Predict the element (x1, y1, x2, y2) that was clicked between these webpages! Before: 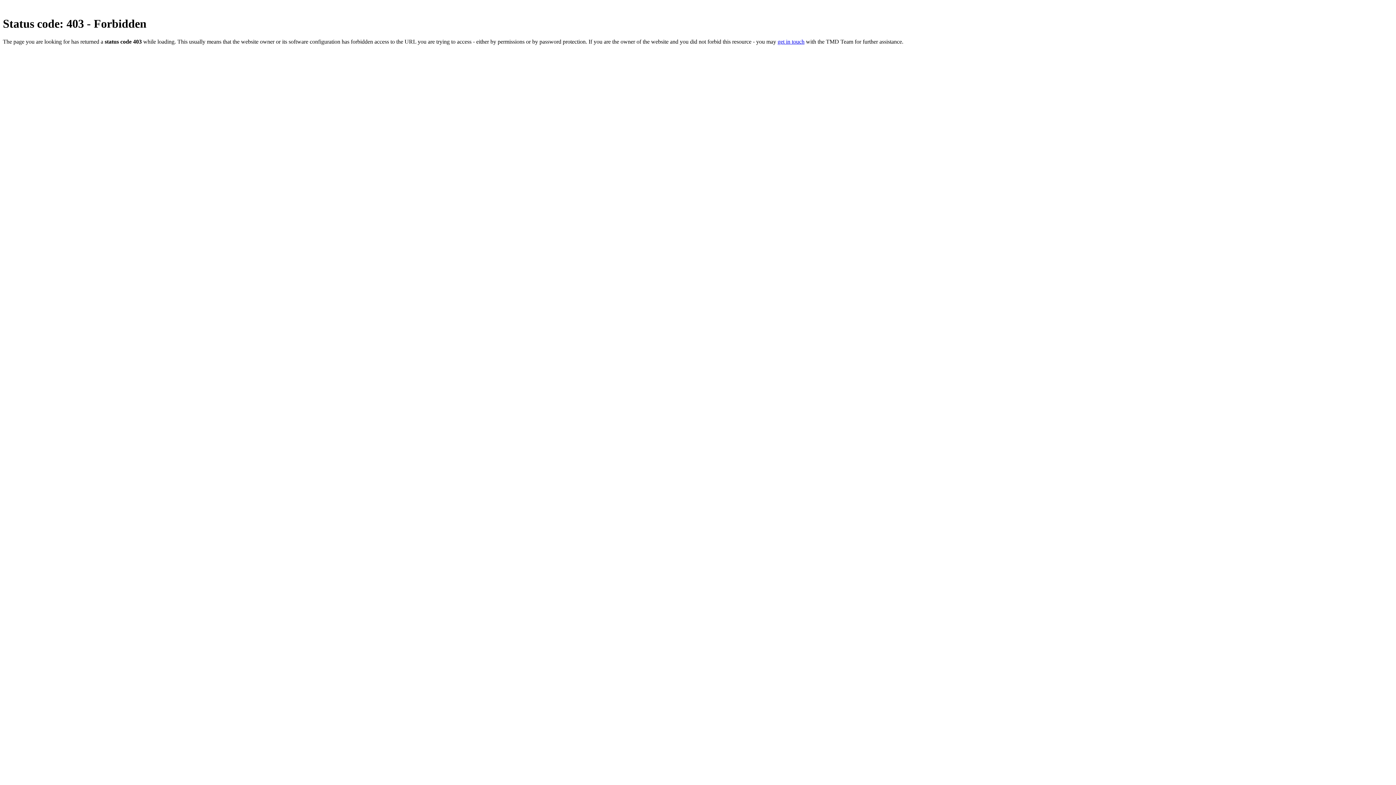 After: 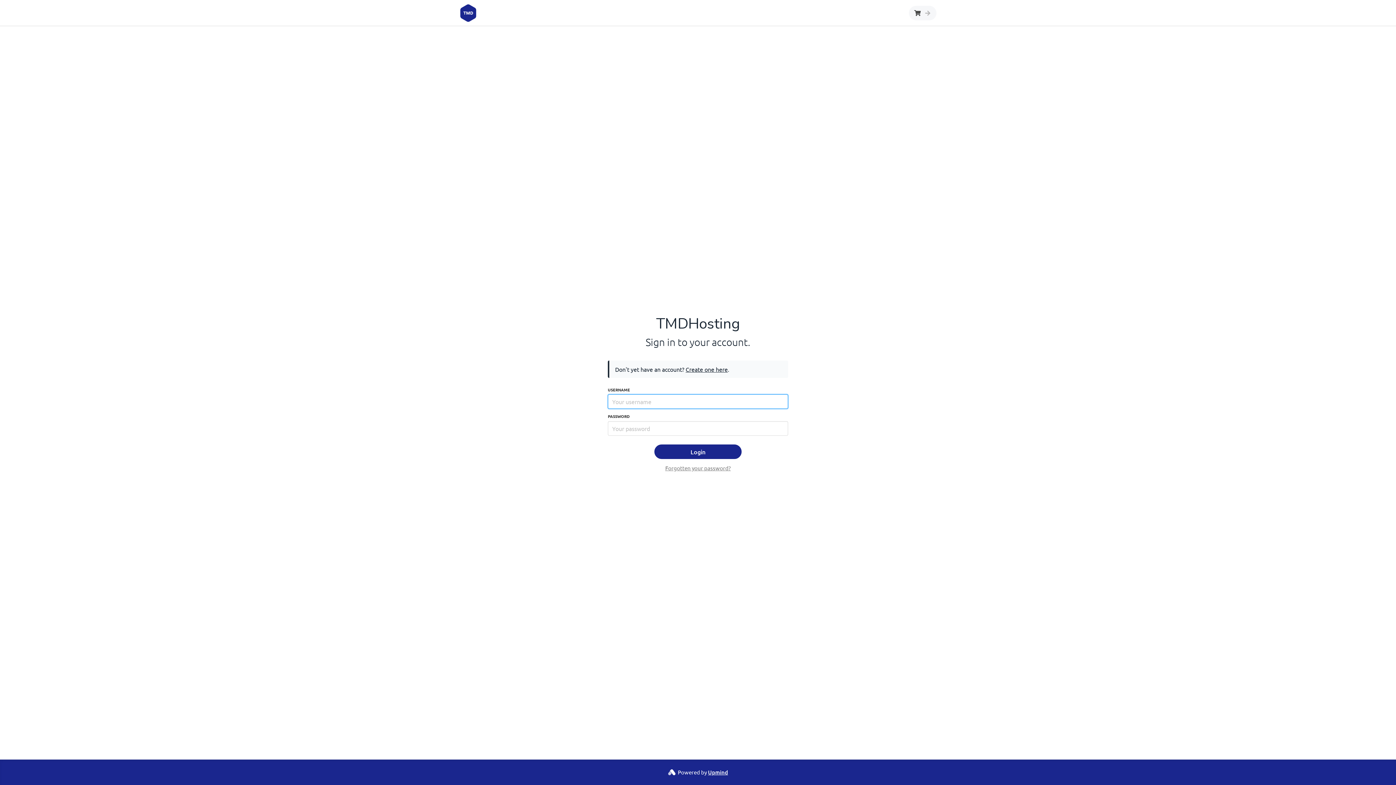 Action: bbox: (777, 38, 804, 44) label: get in touch